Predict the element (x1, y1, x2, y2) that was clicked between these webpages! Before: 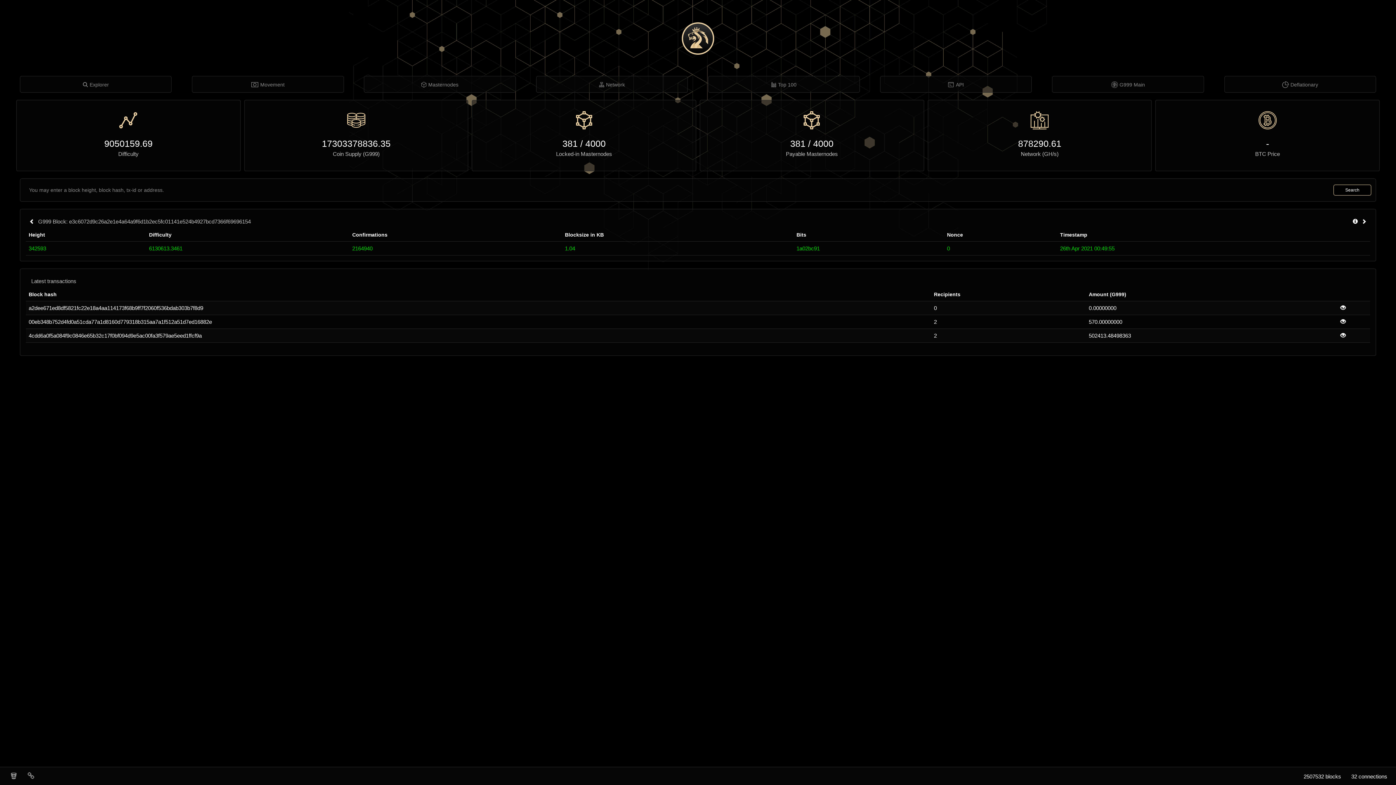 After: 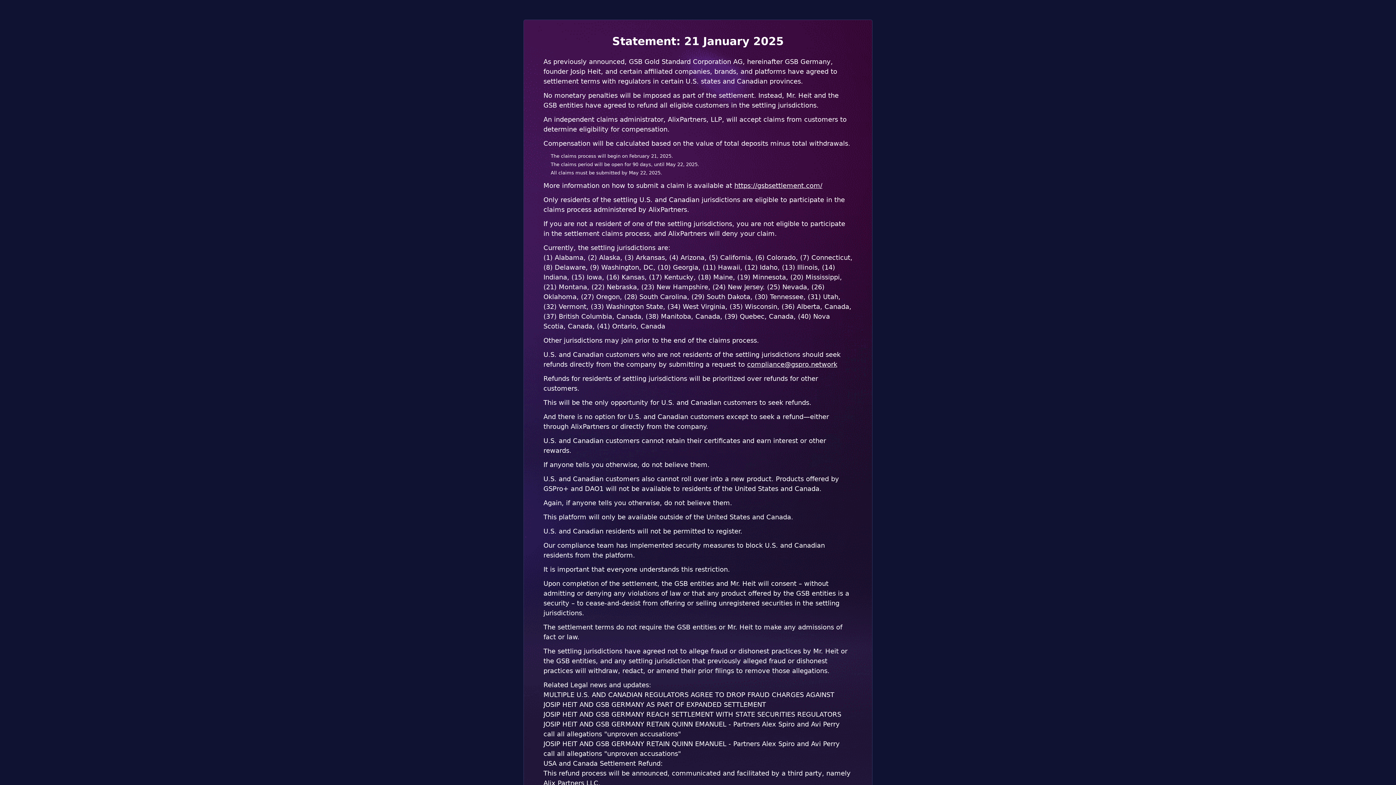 Action: bbox: (1052, 76, 1203, 93) label: G999 Main